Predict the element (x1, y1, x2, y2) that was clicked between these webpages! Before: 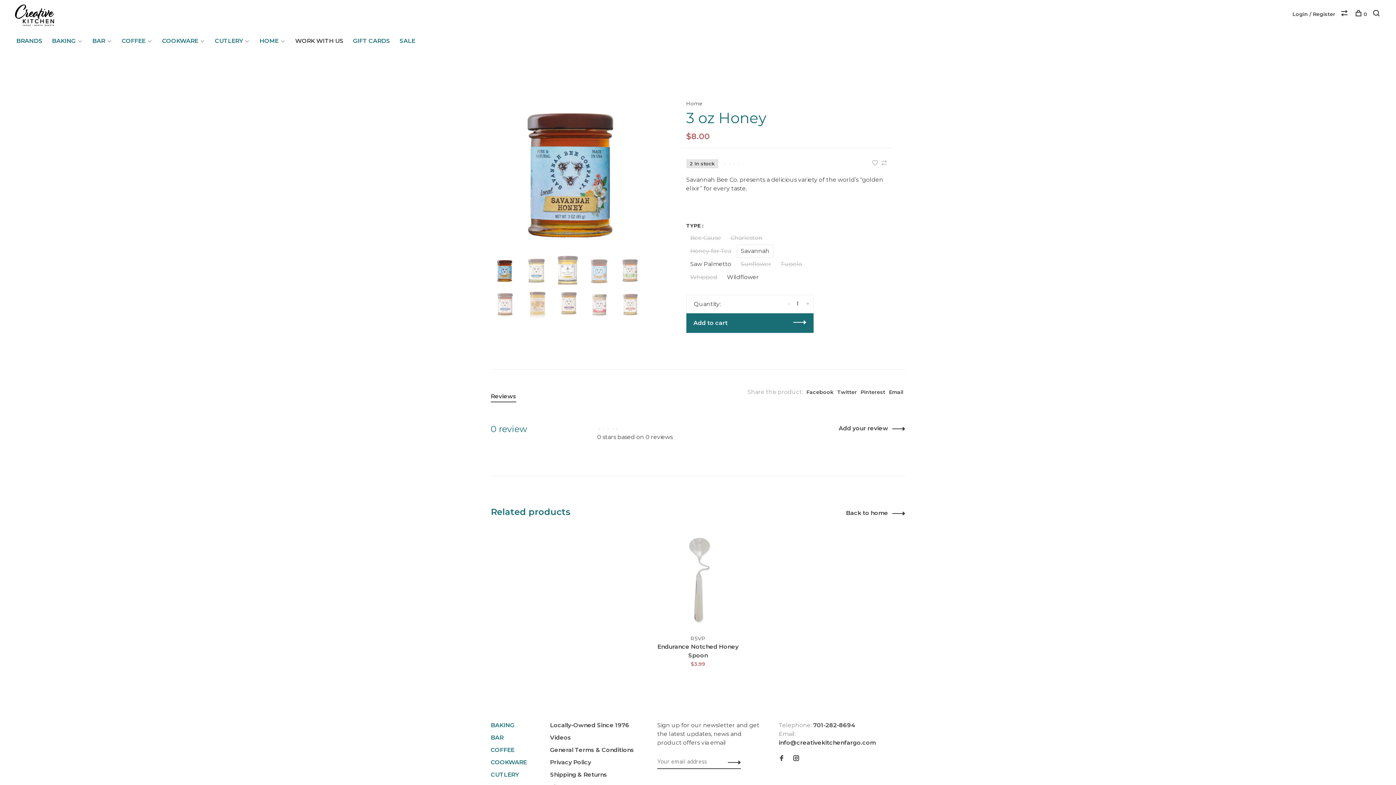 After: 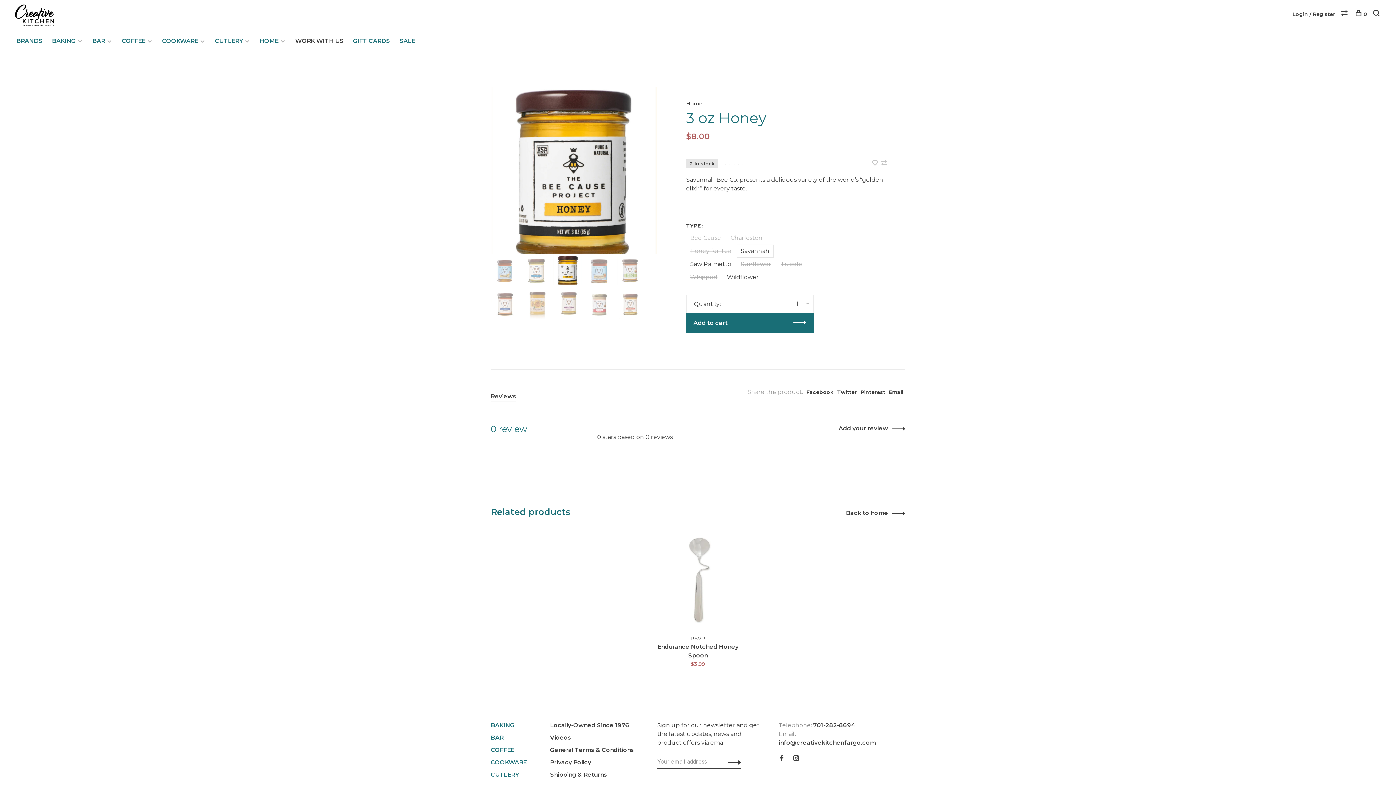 Action: bbox: (553, 279, 582, 286)